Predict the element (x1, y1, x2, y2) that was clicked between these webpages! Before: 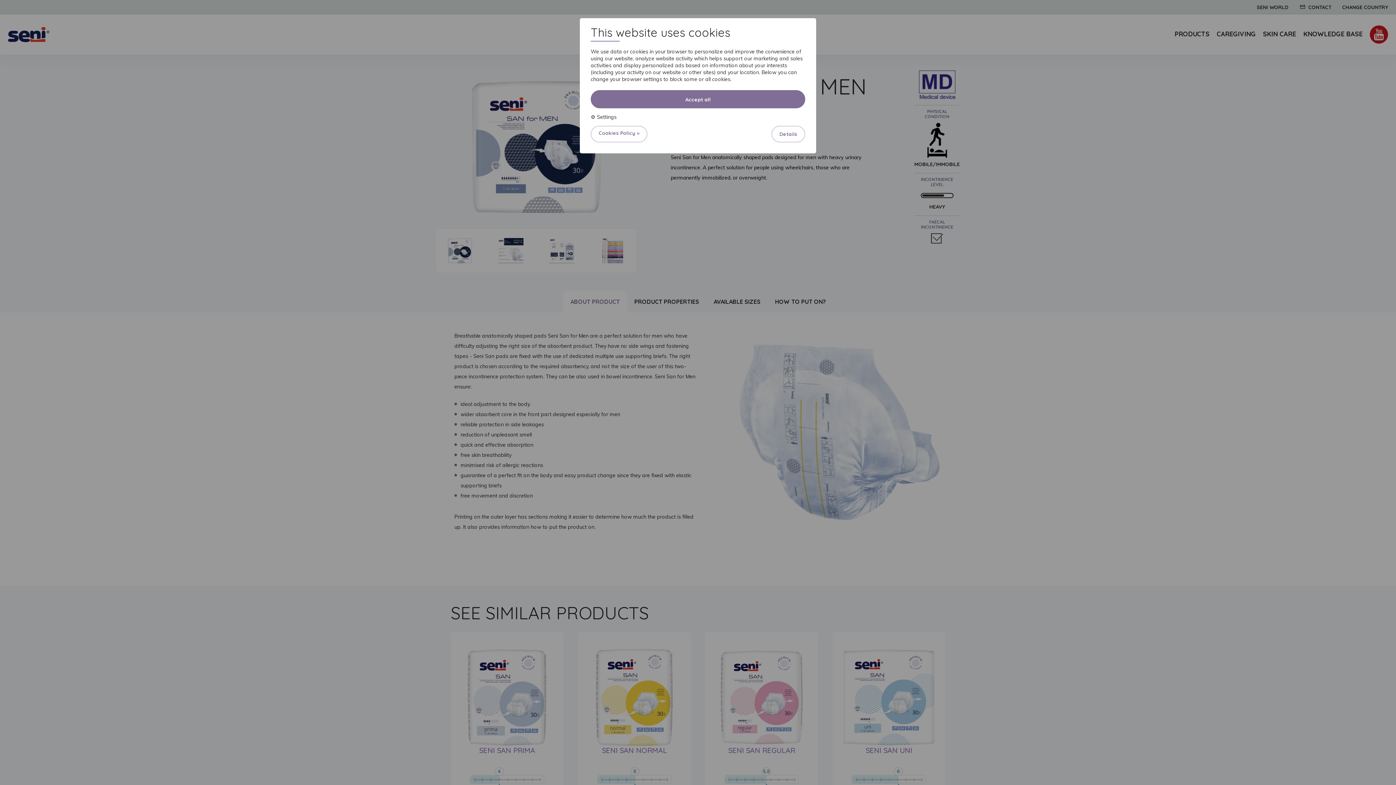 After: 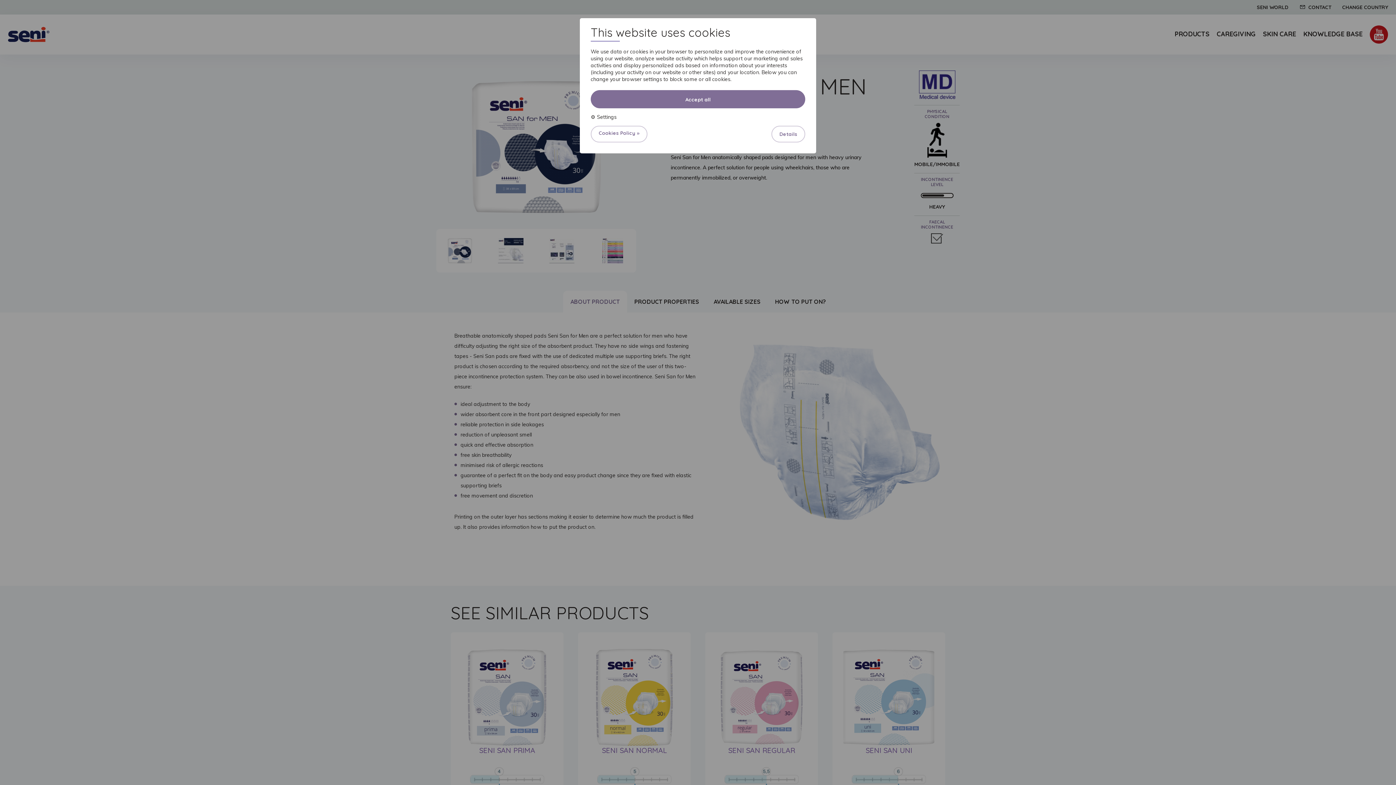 Action: bbox: (590, 125, 647, 142) label: Cookies Policy »